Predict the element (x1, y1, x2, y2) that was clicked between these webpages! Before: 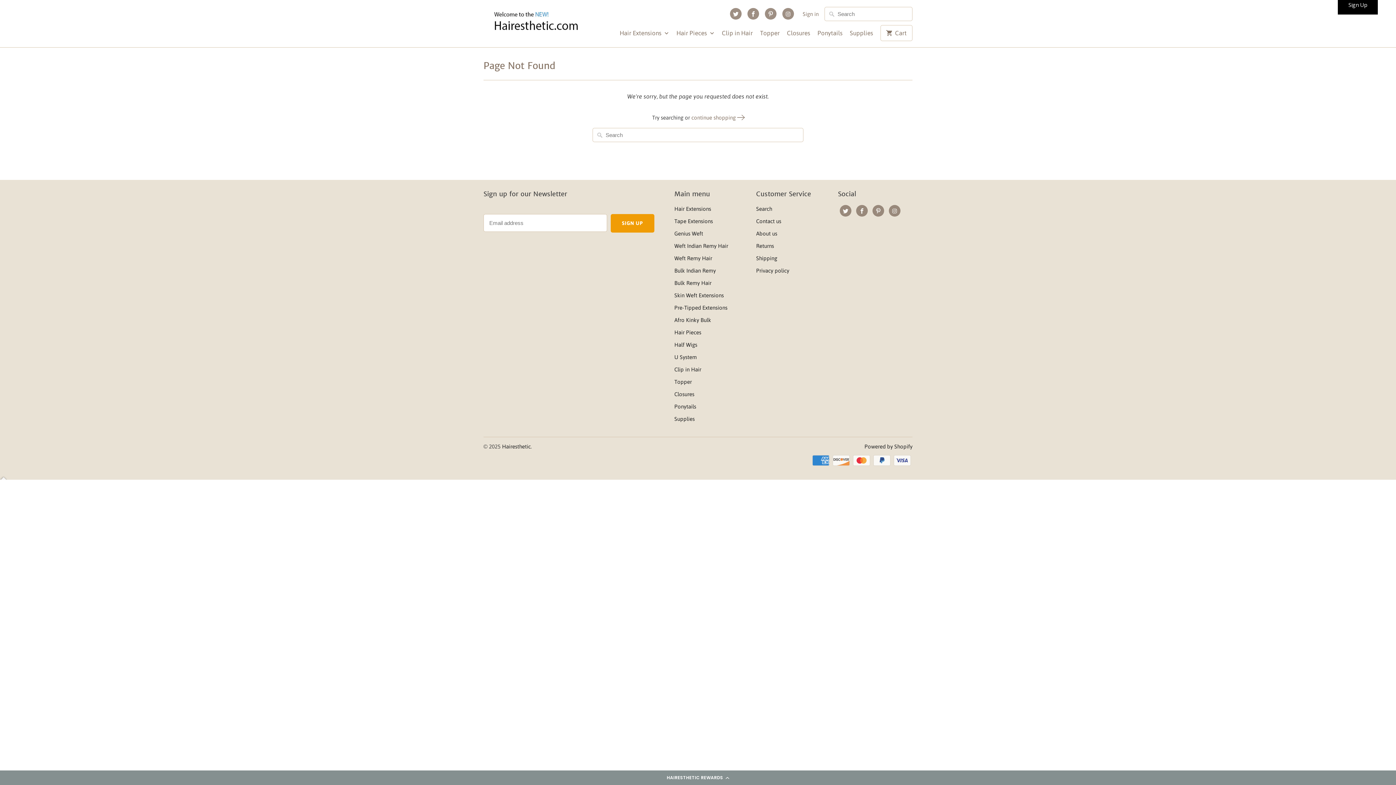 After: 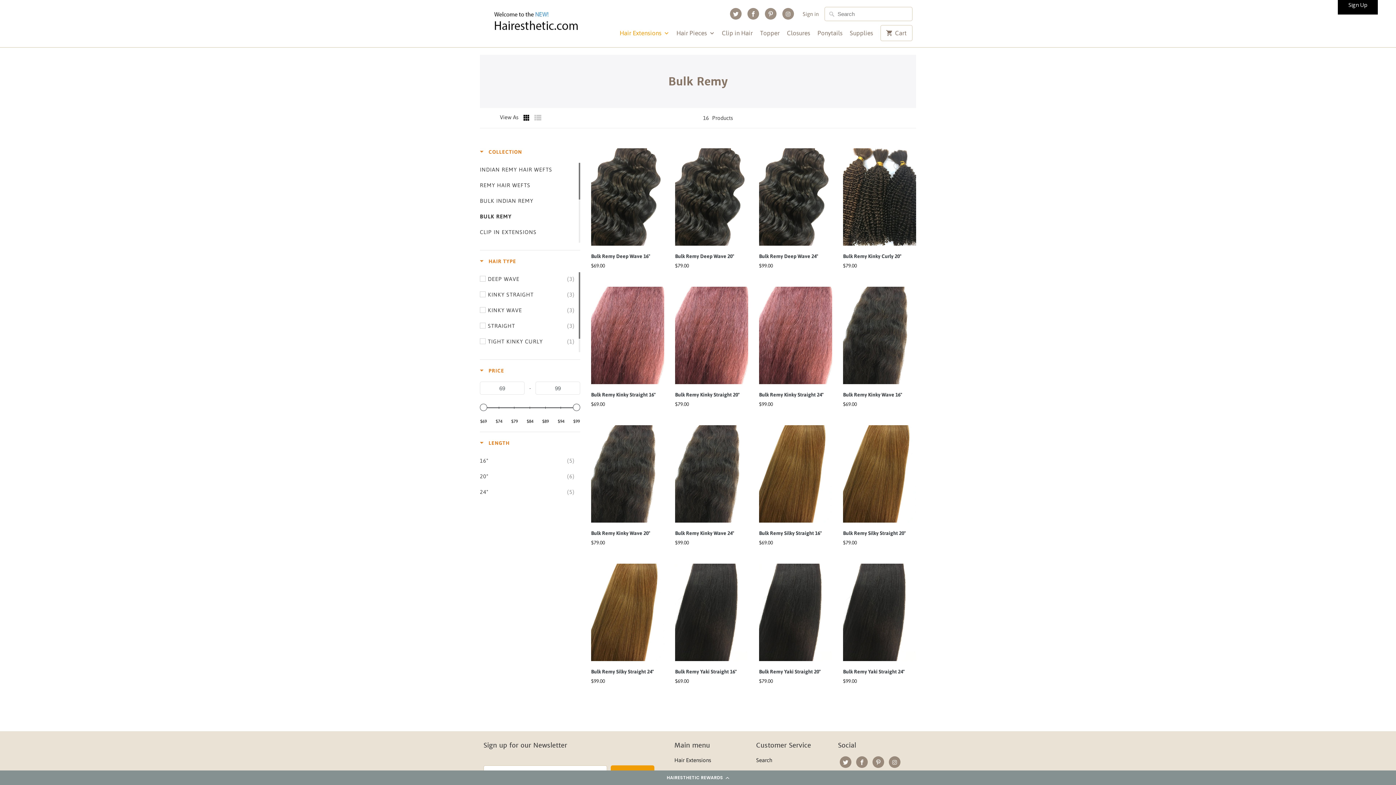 Action: bbox: (674, 279, 711, 286) label: Bulk Remy Hair